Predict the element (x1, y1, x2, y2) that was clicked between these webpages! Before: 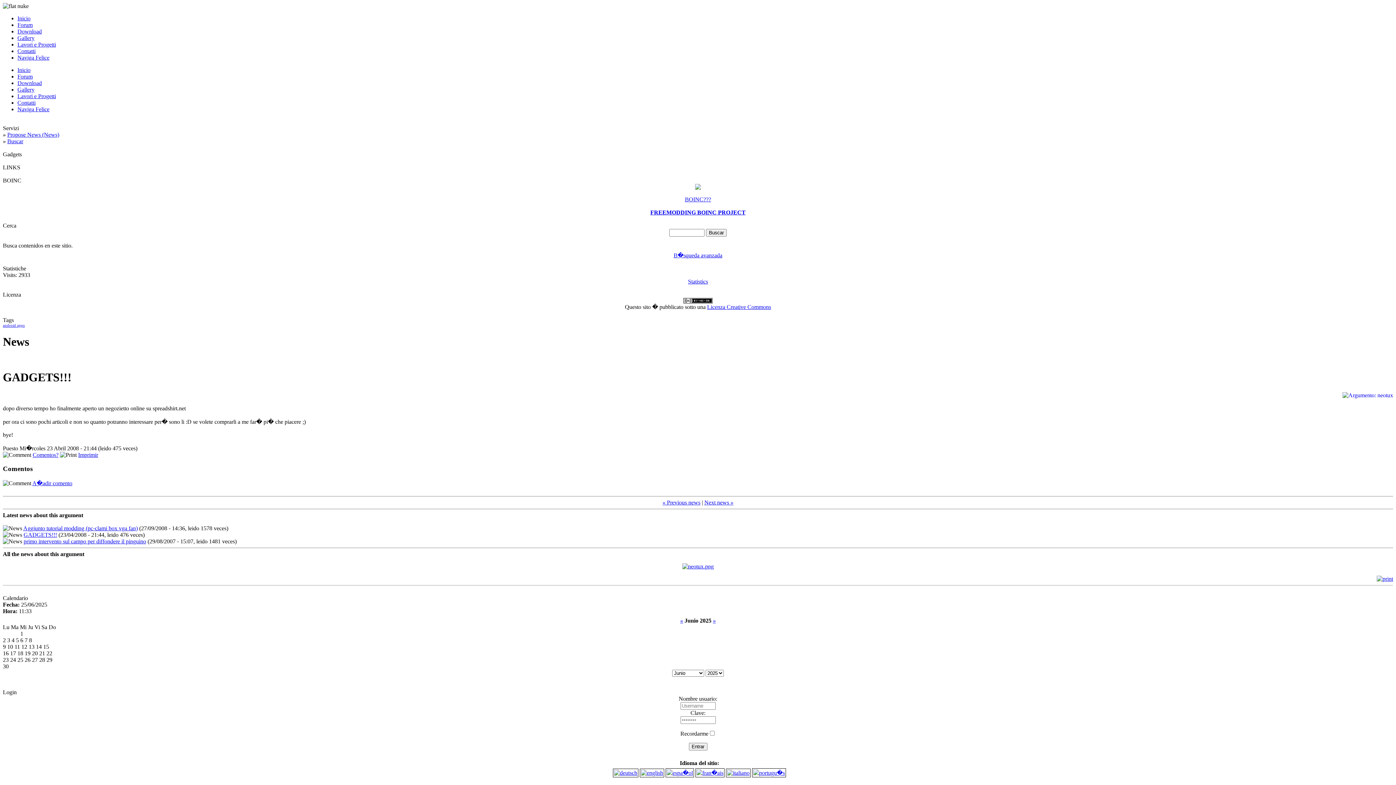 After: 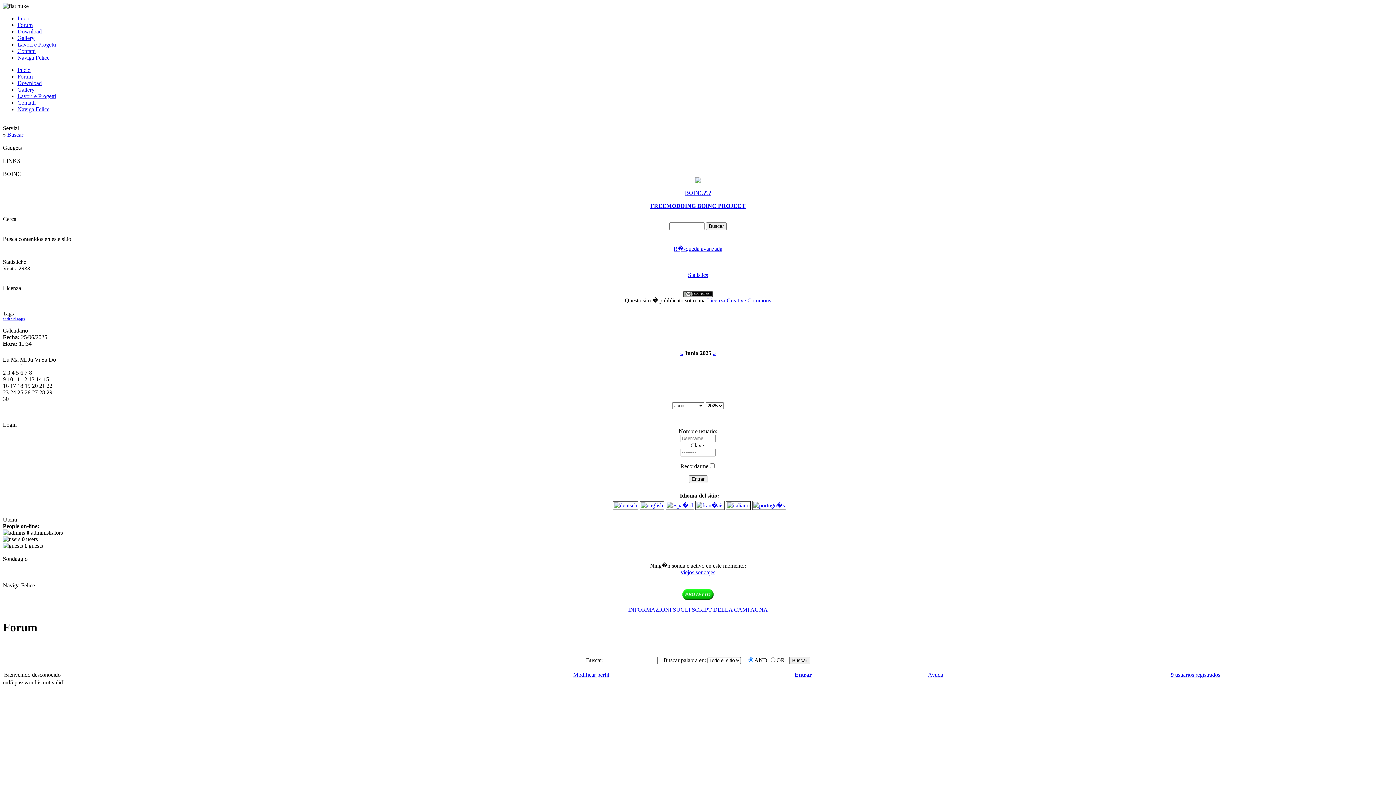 Action: bbox: (17, 73, 32, 79) label: Forum